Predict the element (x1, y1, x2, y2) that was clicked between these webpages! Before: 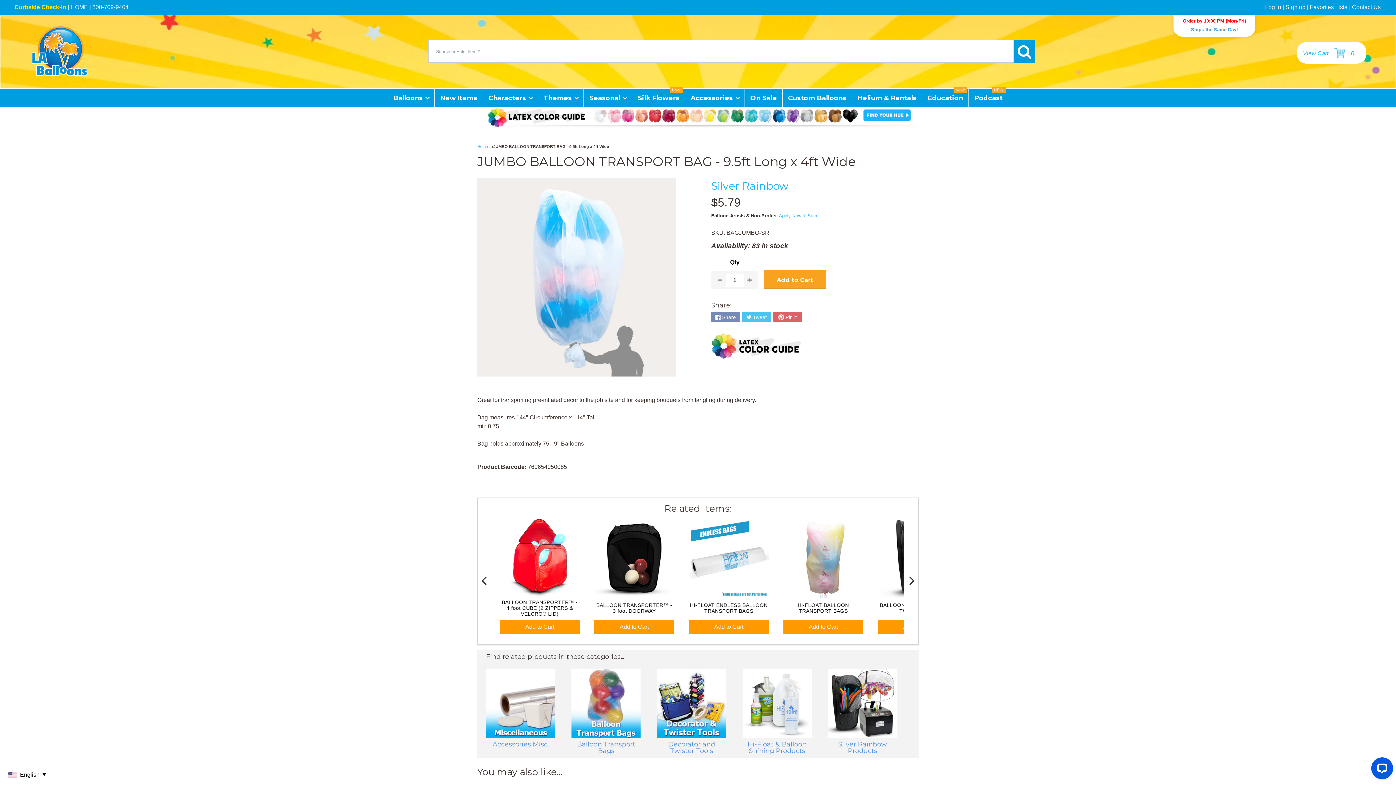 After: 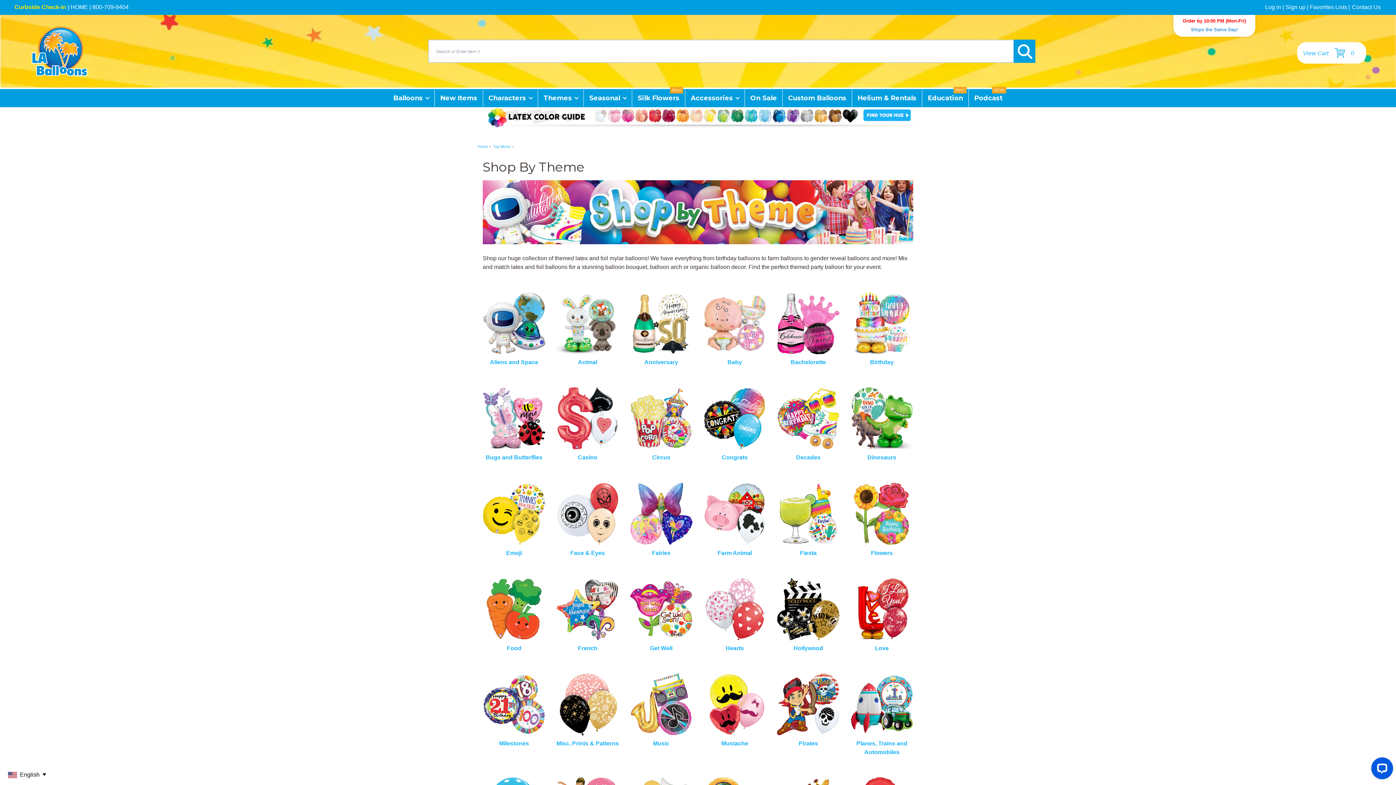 Action: bbox: (538, 89, 583, 107) label: Themes